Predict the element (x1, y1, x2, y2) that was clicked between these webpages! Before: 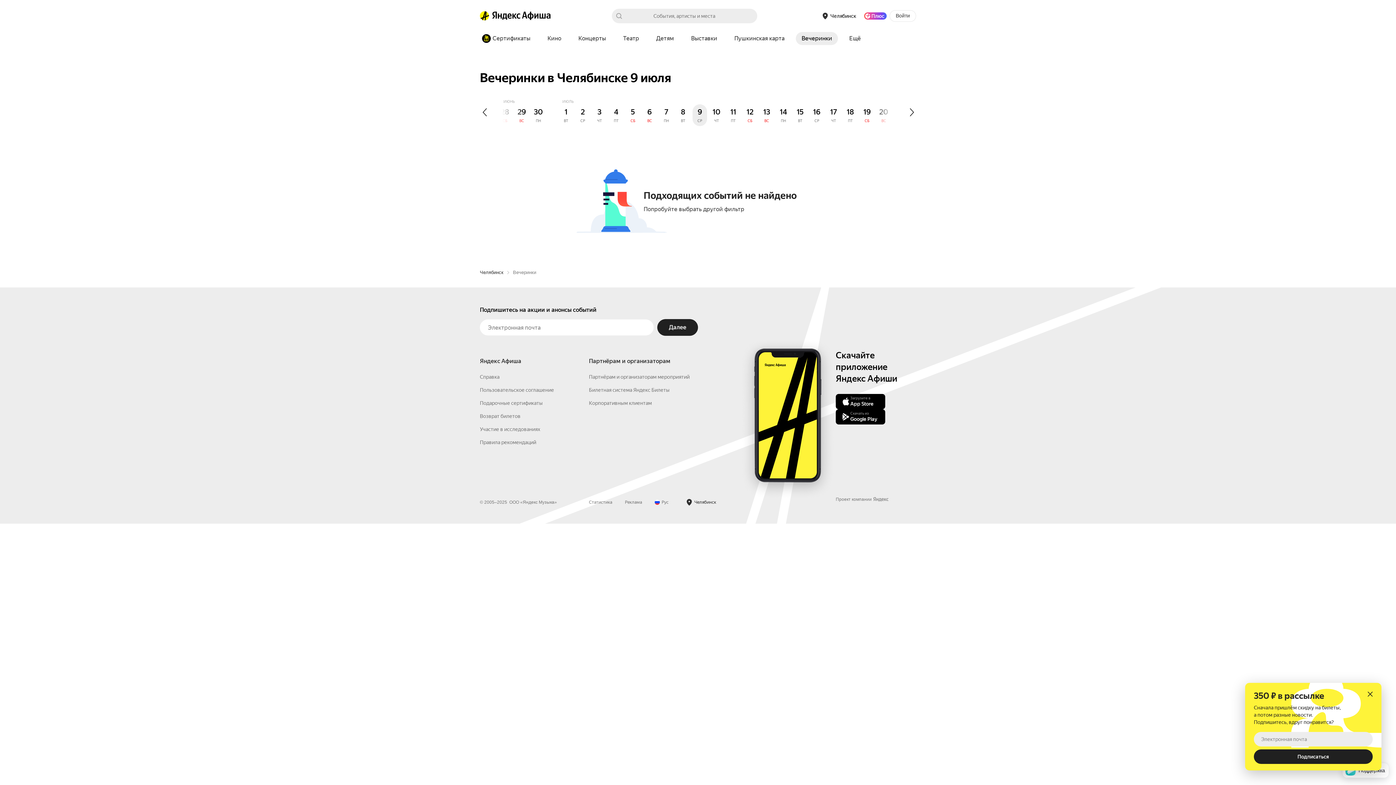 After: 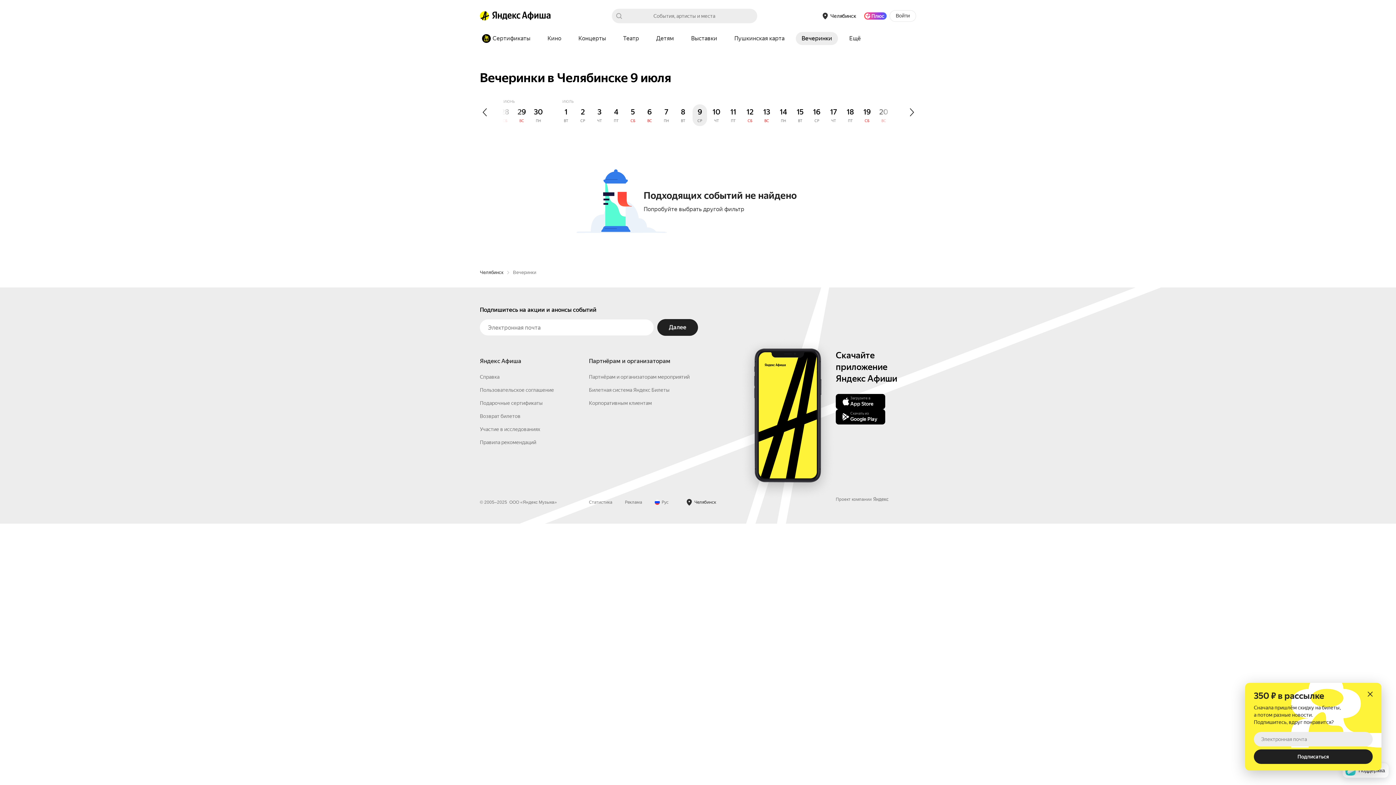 Action: bbox: (479, 134, 480, 150)